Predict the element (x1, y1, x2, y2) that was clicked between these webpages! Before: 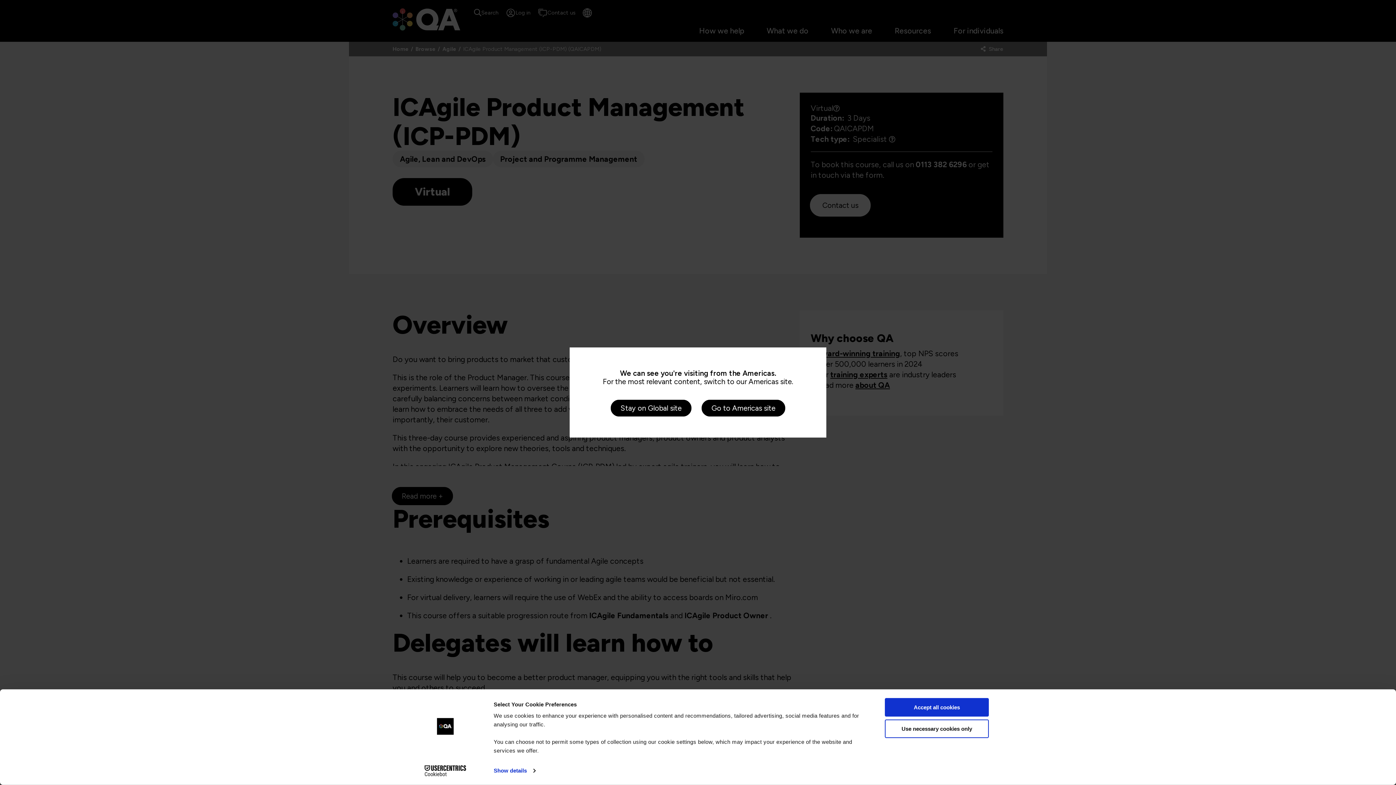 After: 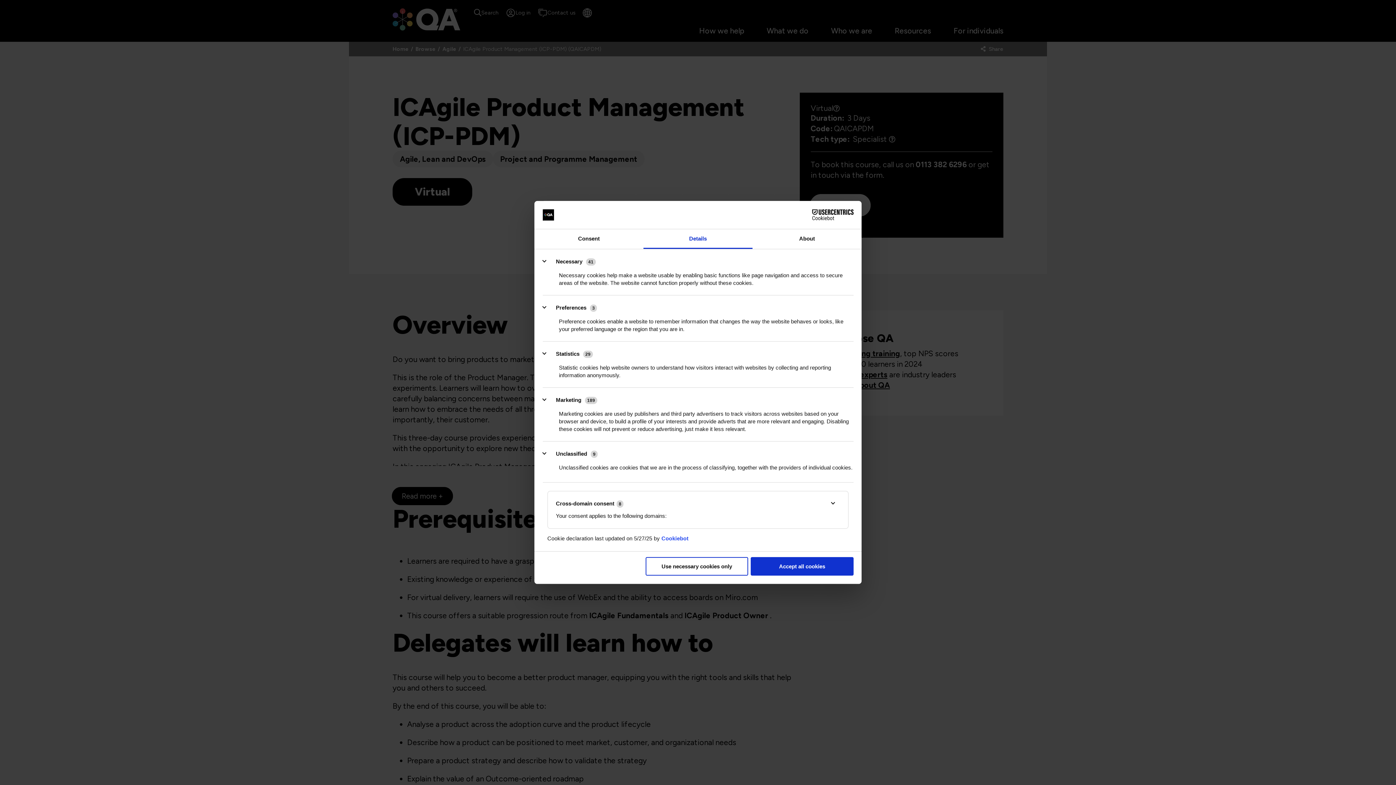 Action: bbox: (493, 765, 535, 776) label: Show details